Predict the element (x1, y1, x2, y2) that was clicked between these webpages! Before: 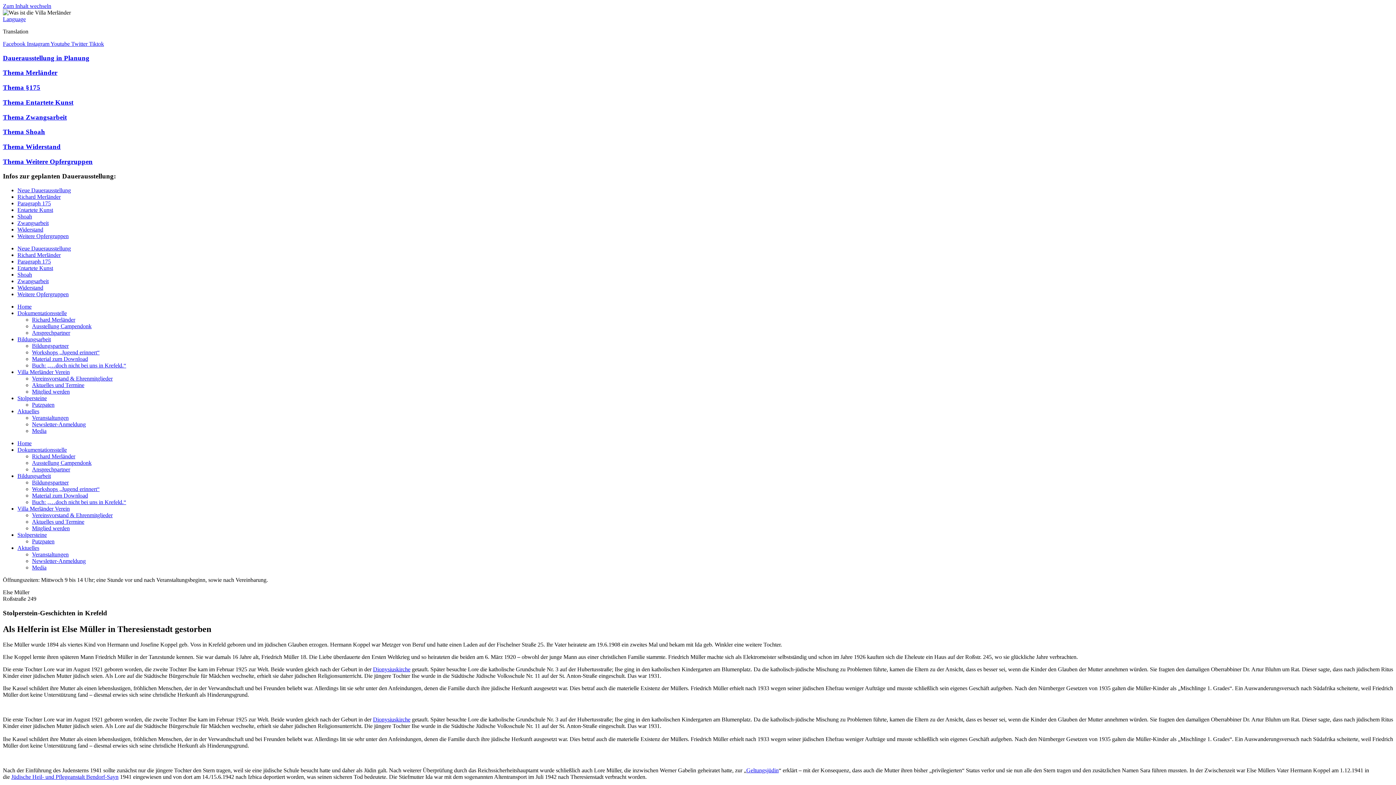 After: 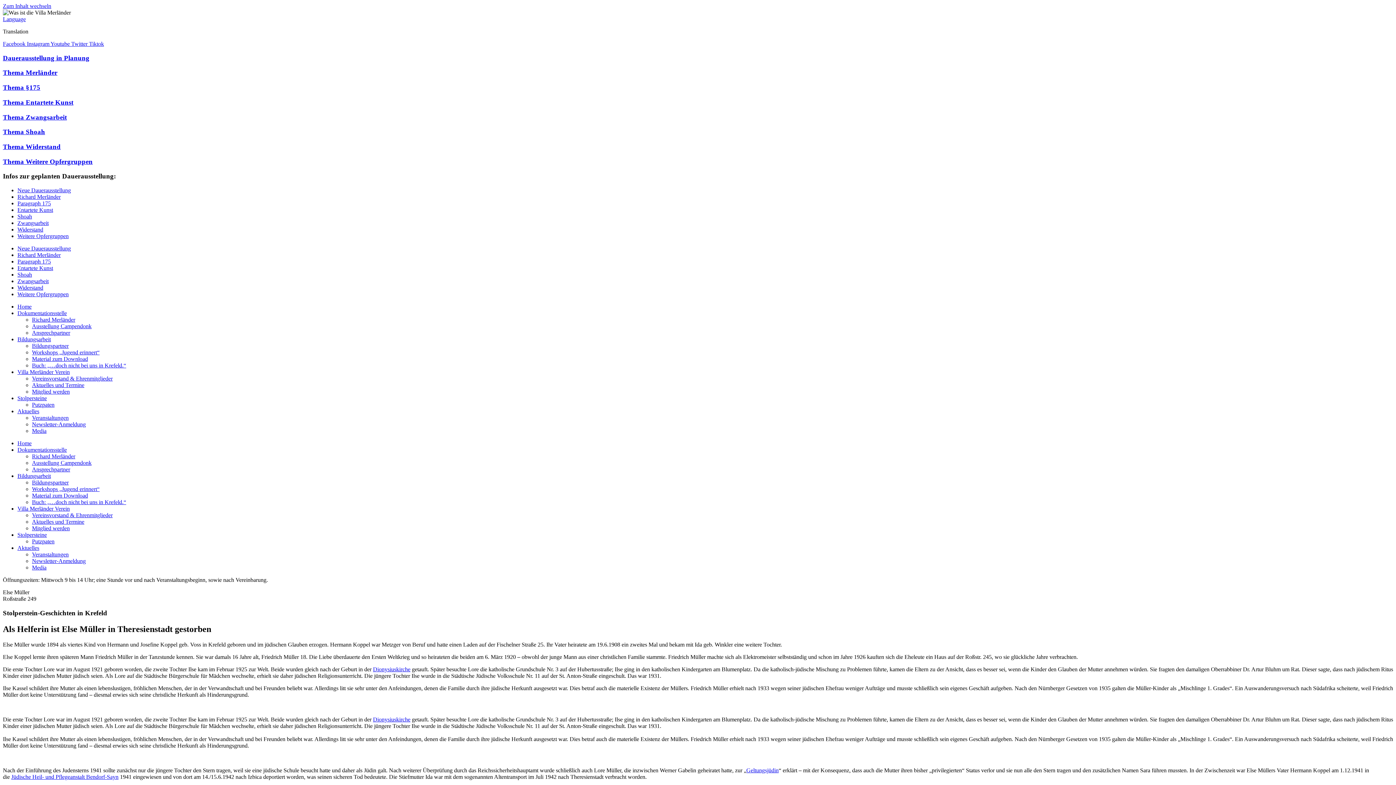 Action: bbox: (2, 16, 25, 22) label: Language